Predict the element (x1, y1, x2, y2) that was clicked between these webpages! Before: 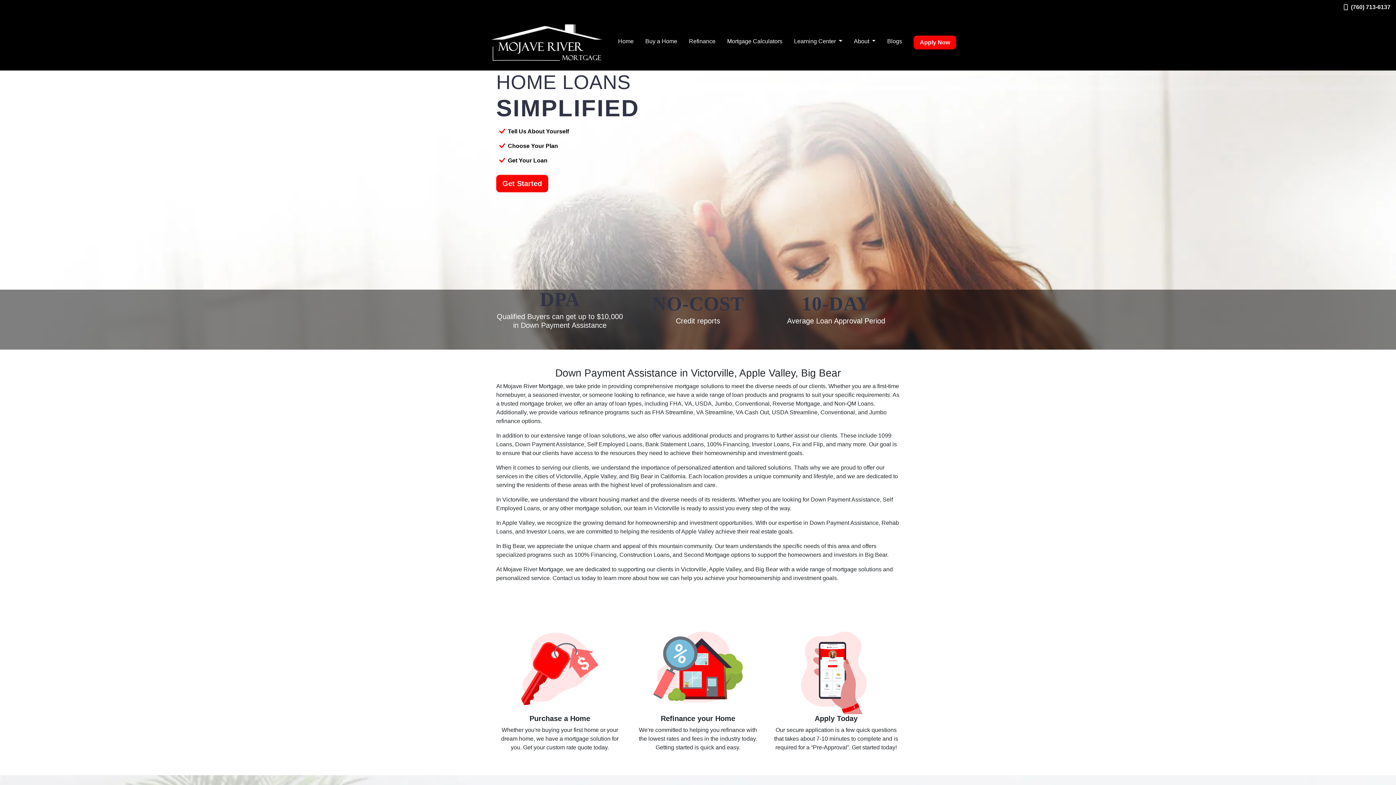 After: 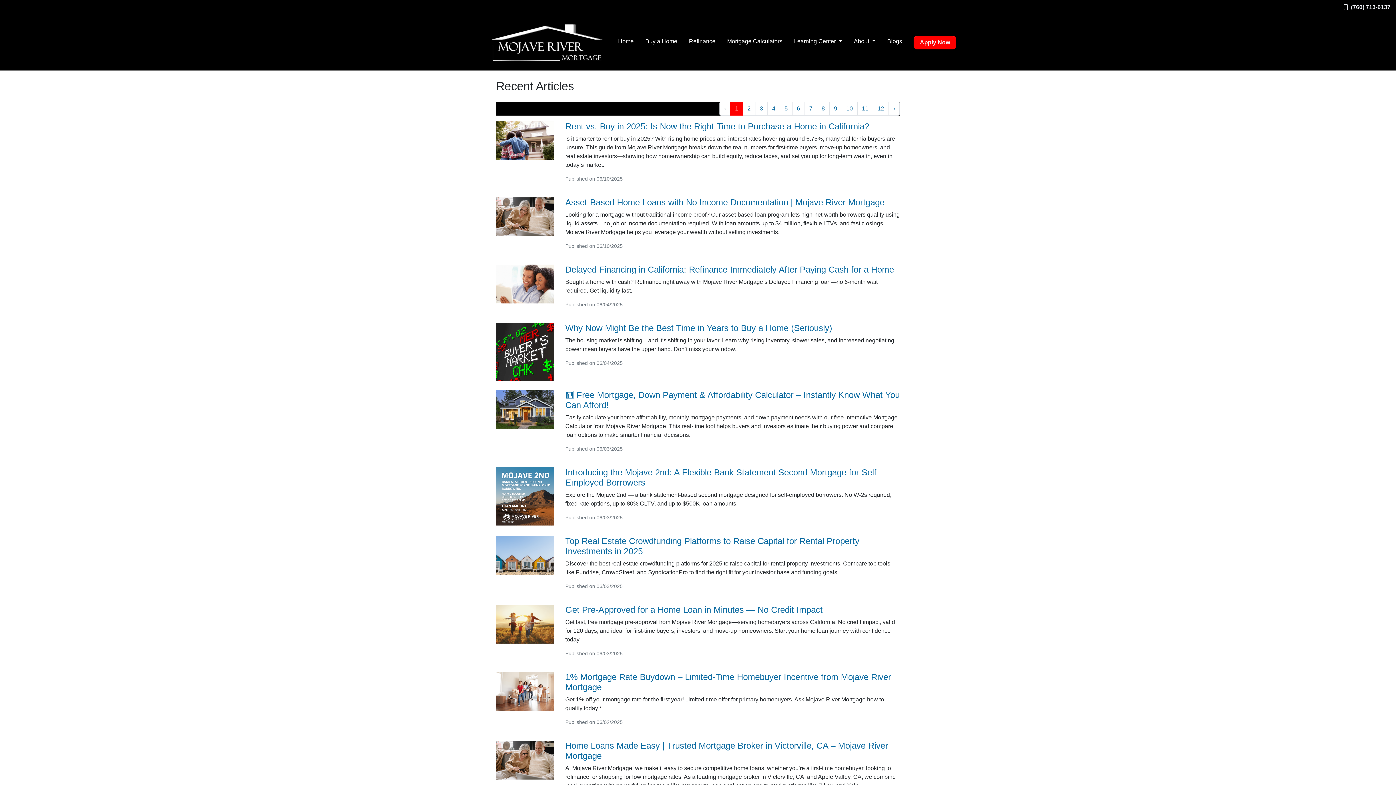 Action: label: Blogs bbox: (881, 34, 908, 48)